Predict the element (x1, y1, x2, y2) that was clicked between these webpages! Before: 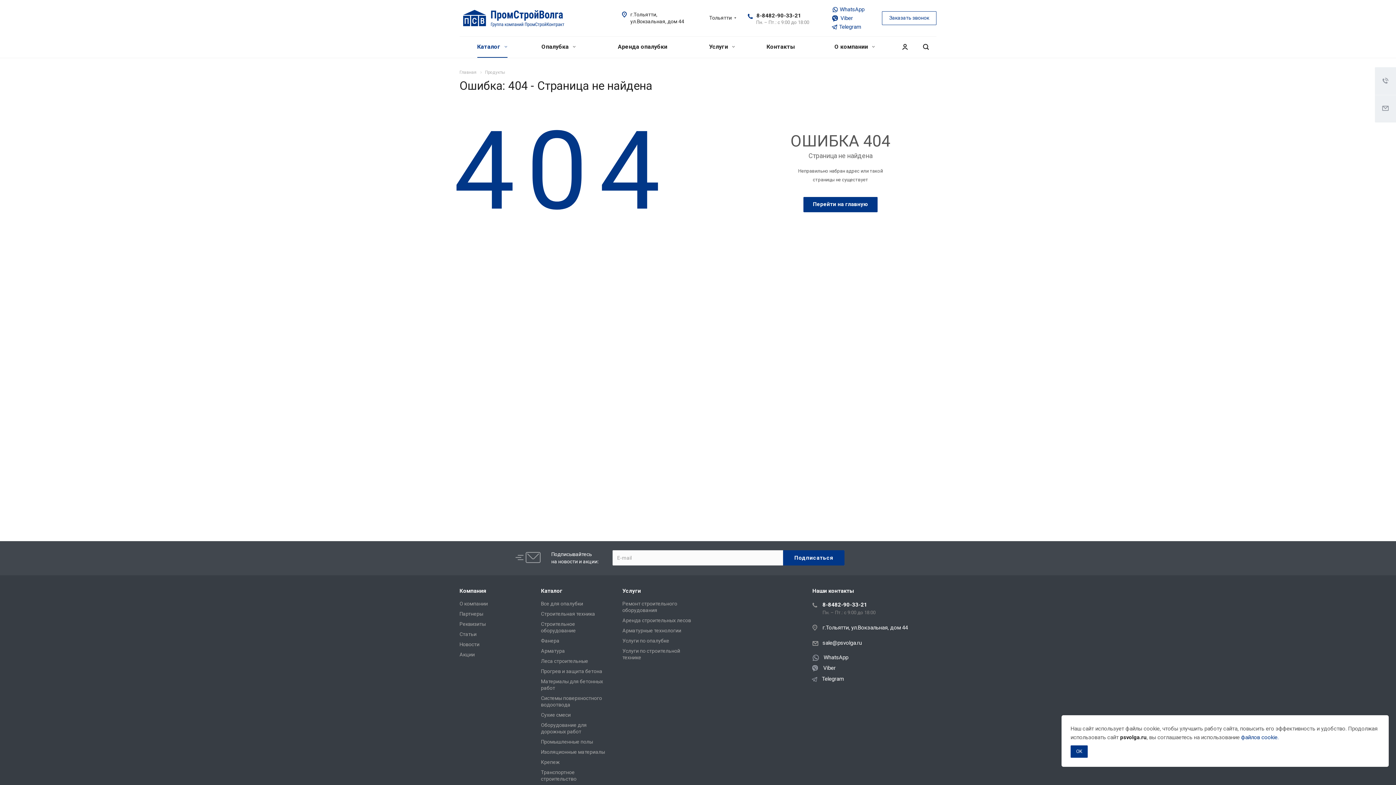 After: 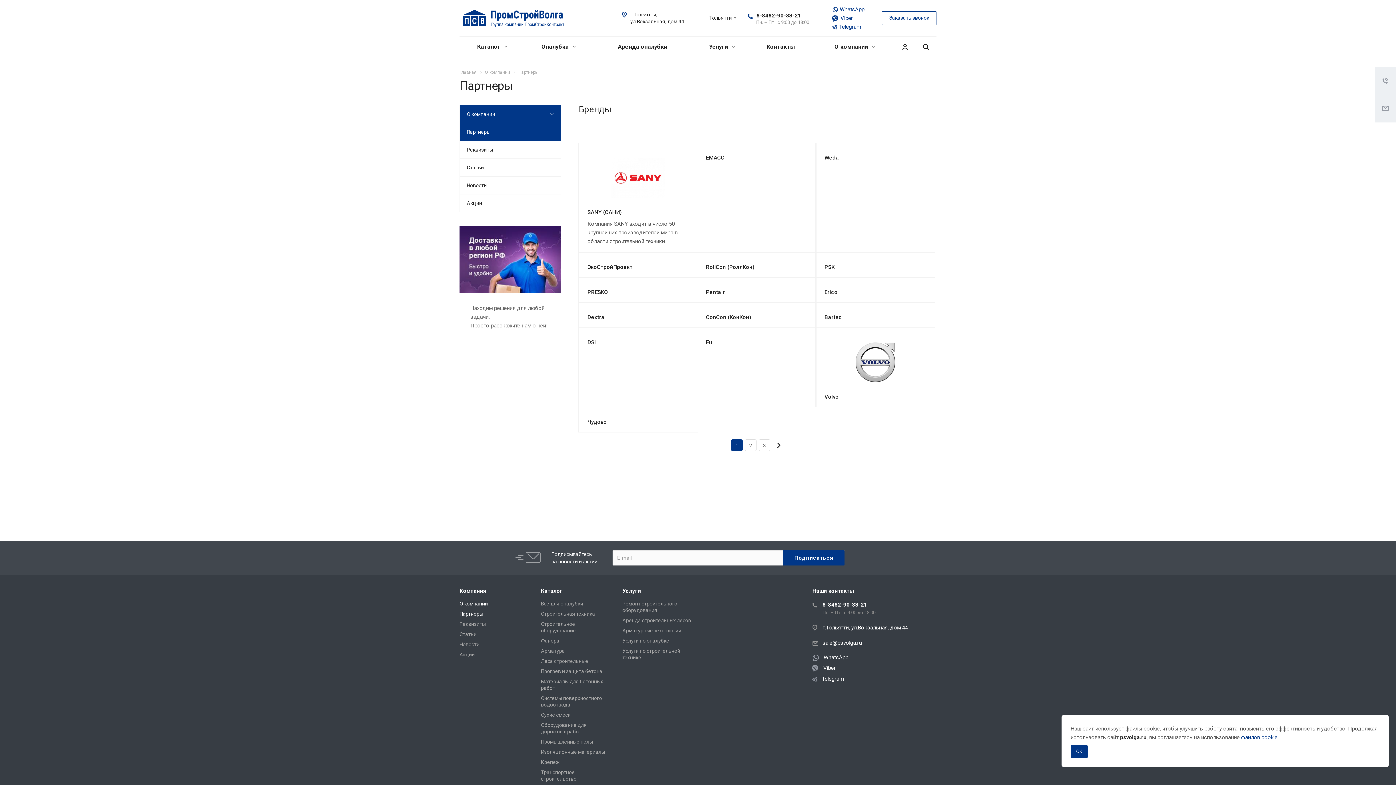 Action: label: Партнеры bbox: (459, 611, 483, 617)